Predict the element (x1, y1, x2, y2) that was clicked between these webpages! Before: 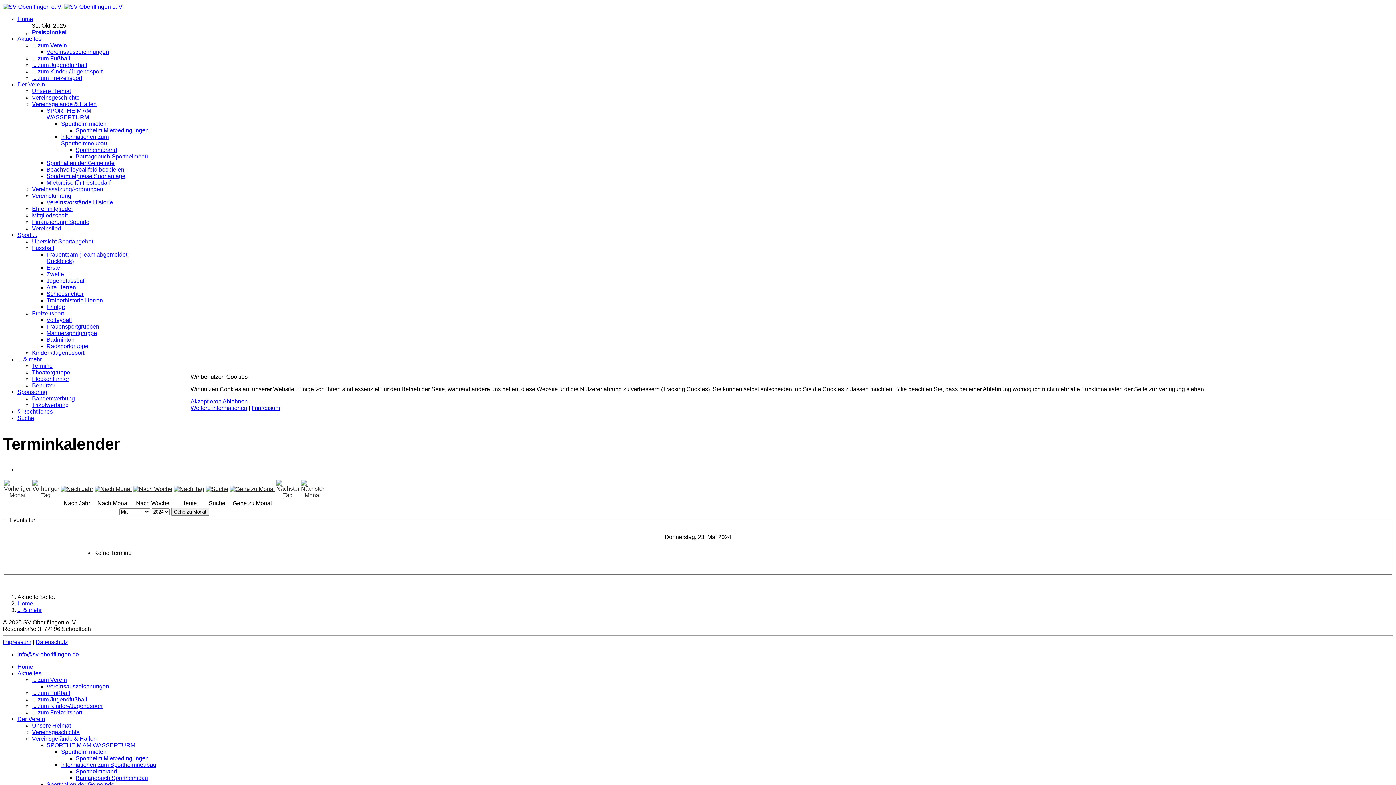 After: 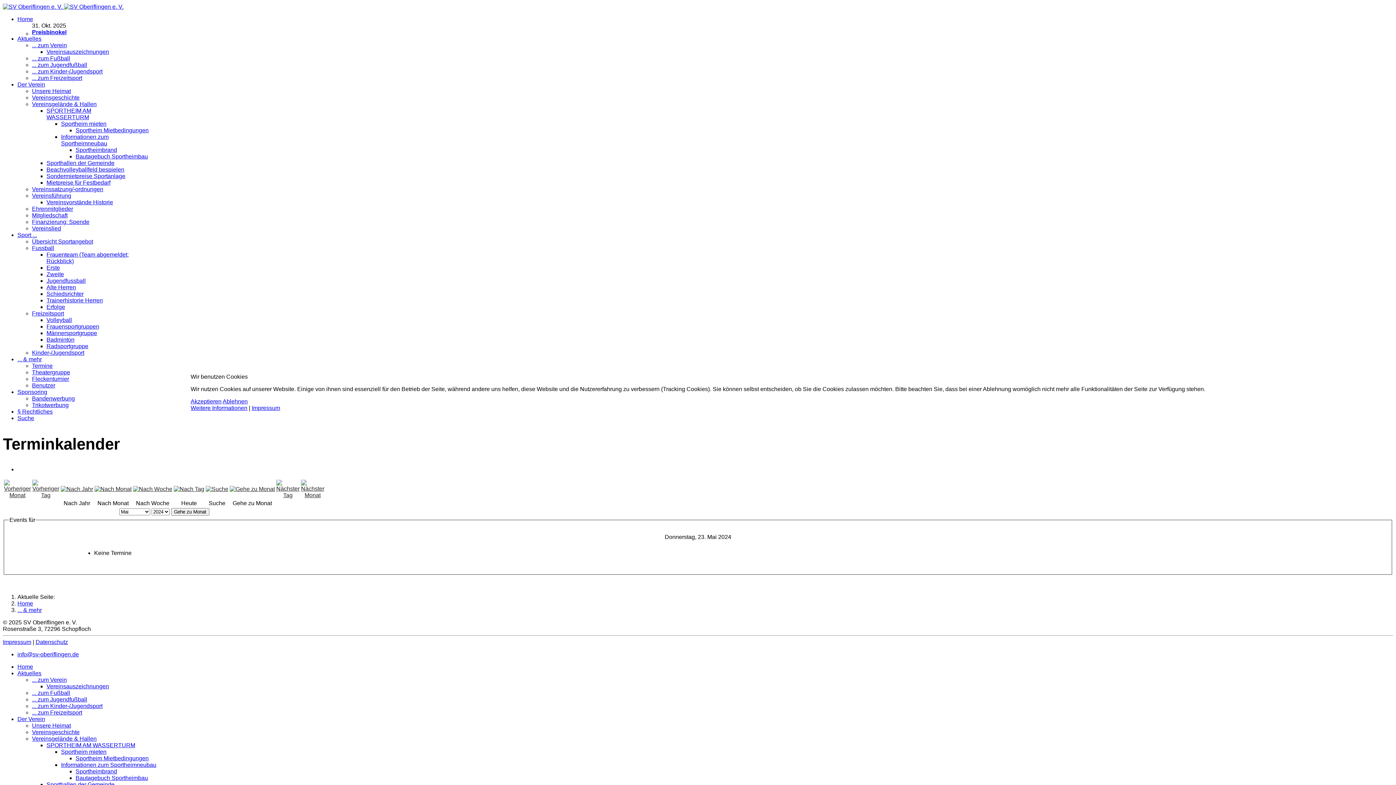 Action: bbox: (222, 398, 247, 404) label: Ablehnen